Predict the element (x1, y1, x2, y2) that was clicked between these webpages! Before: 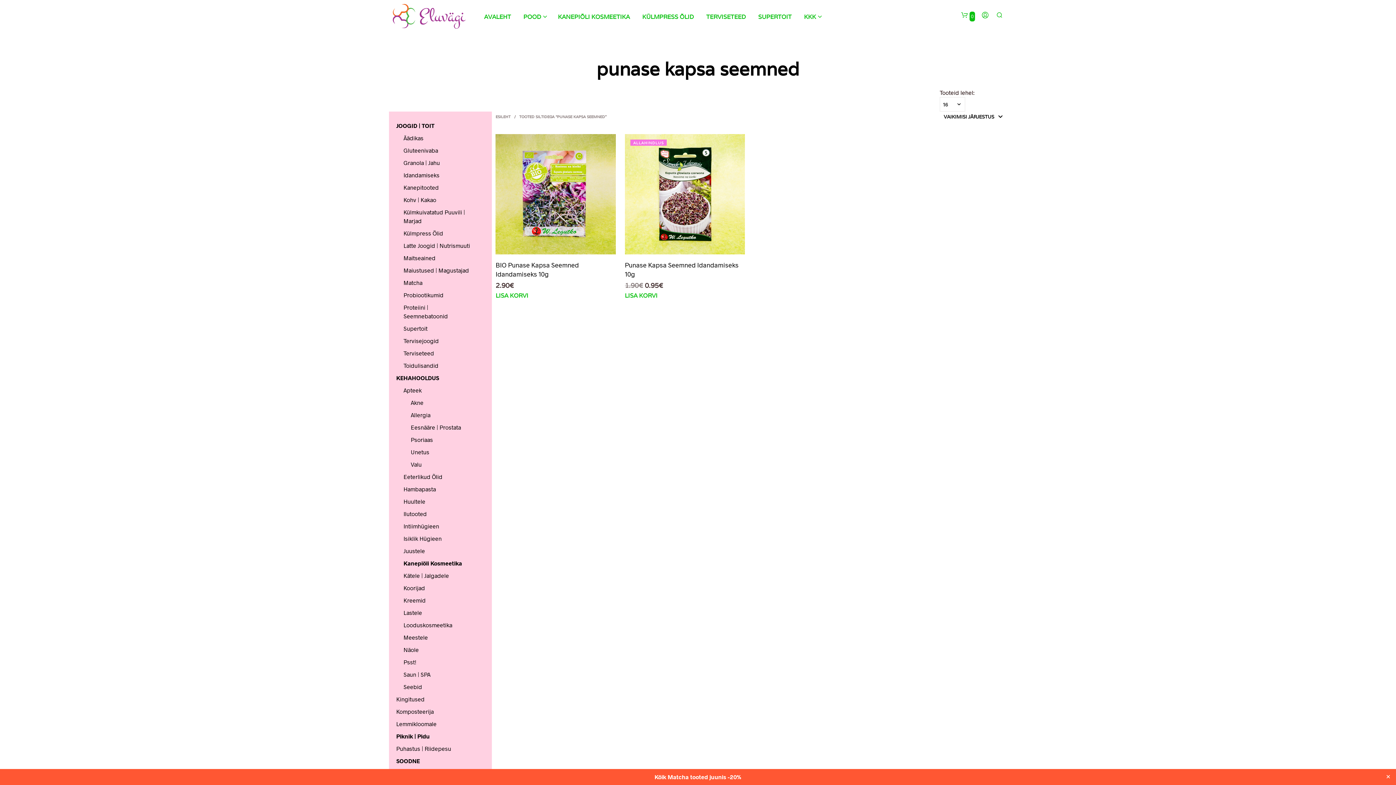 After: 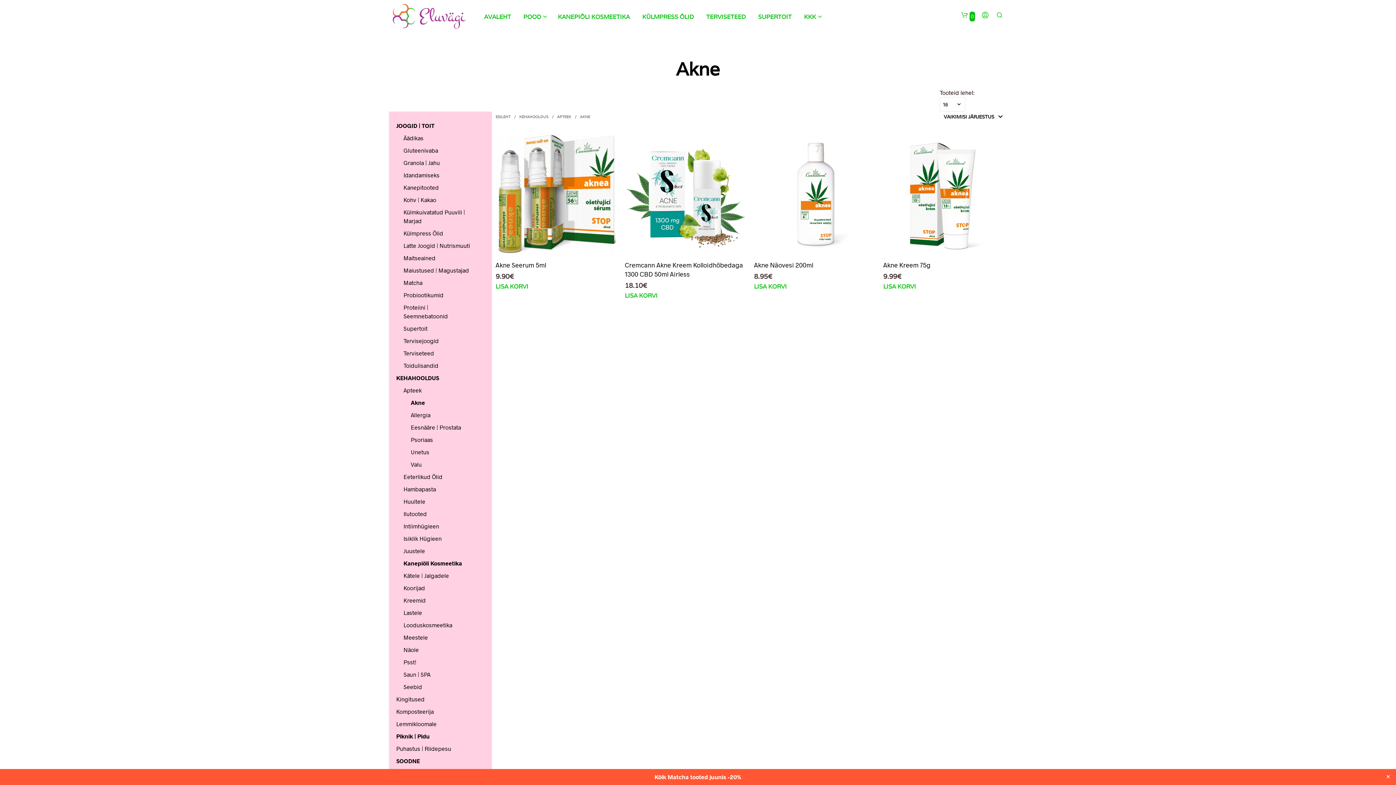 Action: label: Akne bbox: (410, 399, 423, 406)